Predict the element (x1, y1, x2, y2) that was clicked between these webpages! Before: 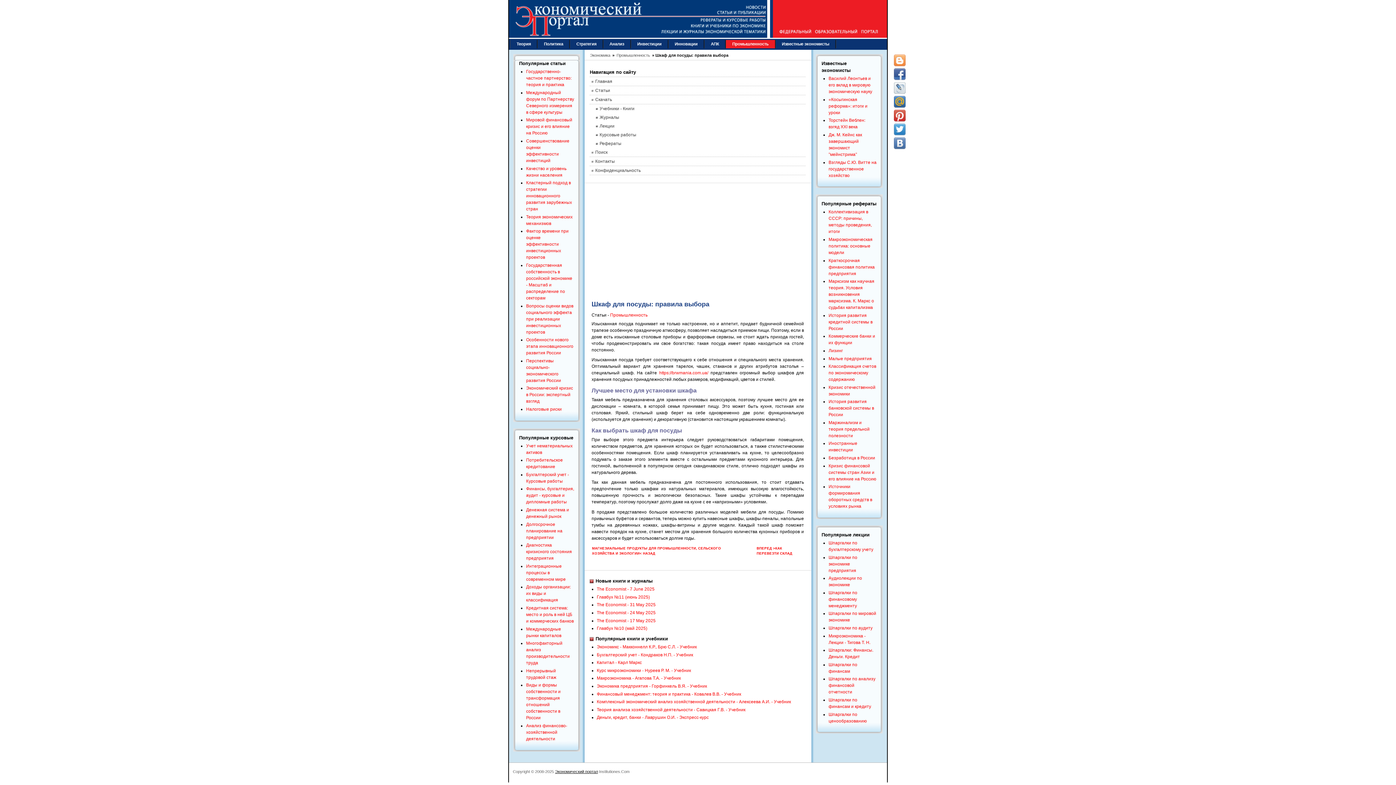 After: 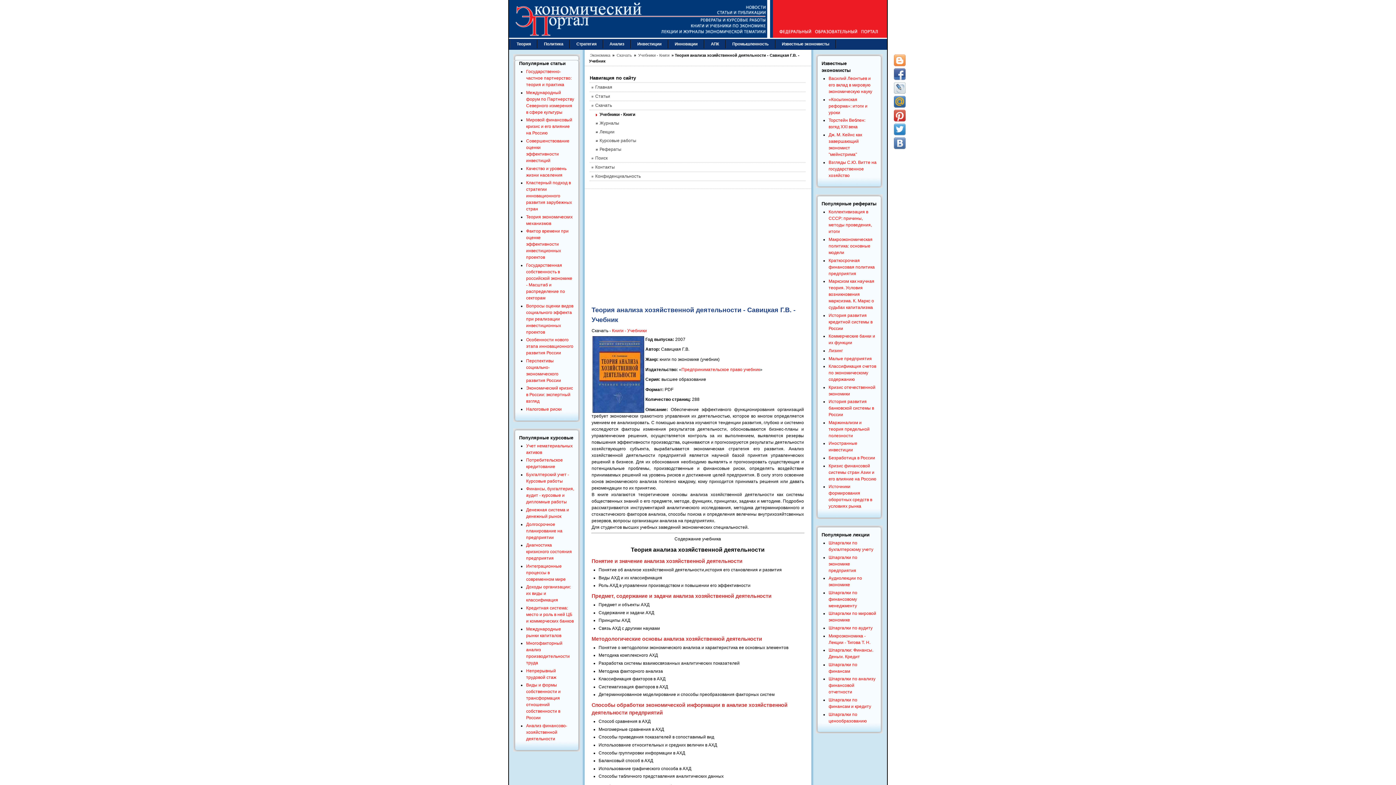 Action: bbox: (596, 707, 745, 712) label: Теория анализа хозяйственной деятельности - Савицкая Г.В. - Учебник